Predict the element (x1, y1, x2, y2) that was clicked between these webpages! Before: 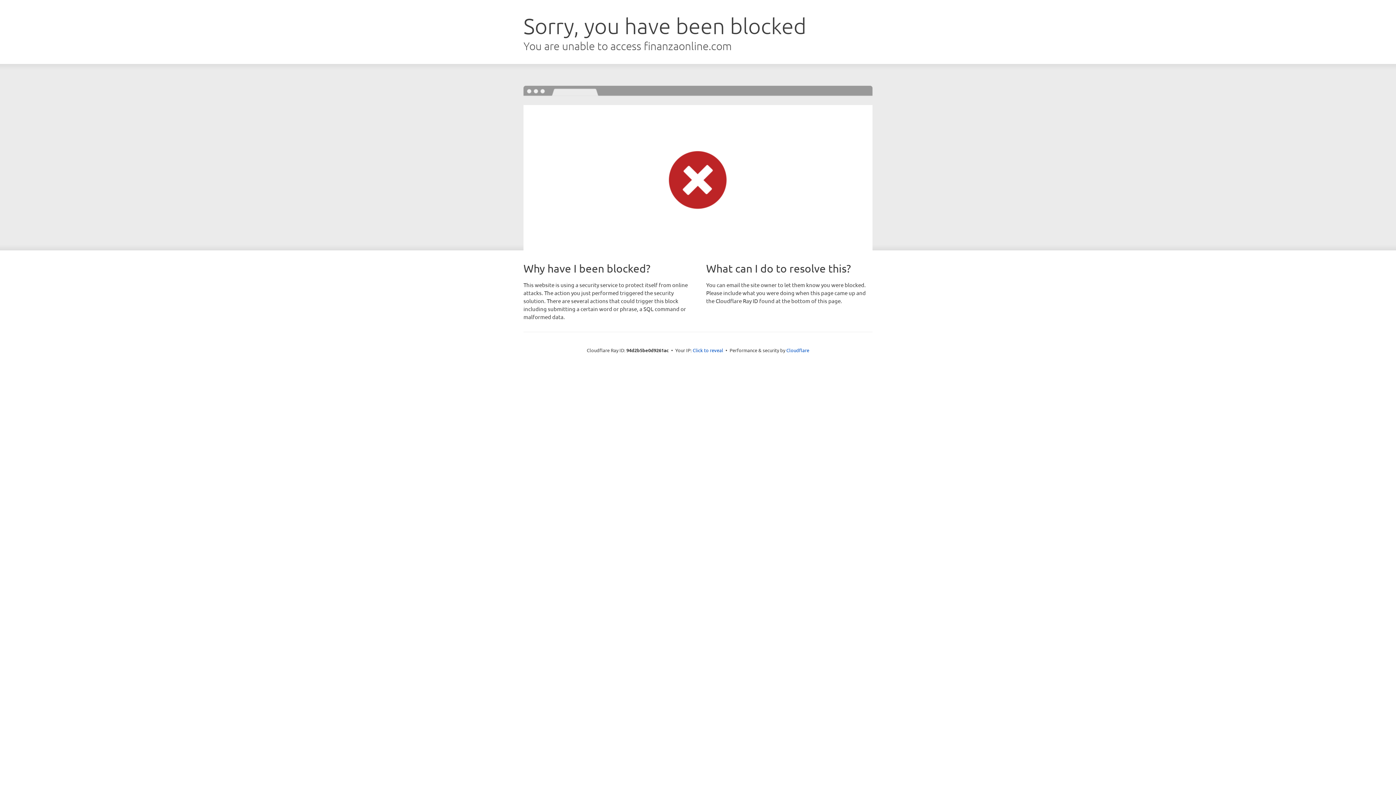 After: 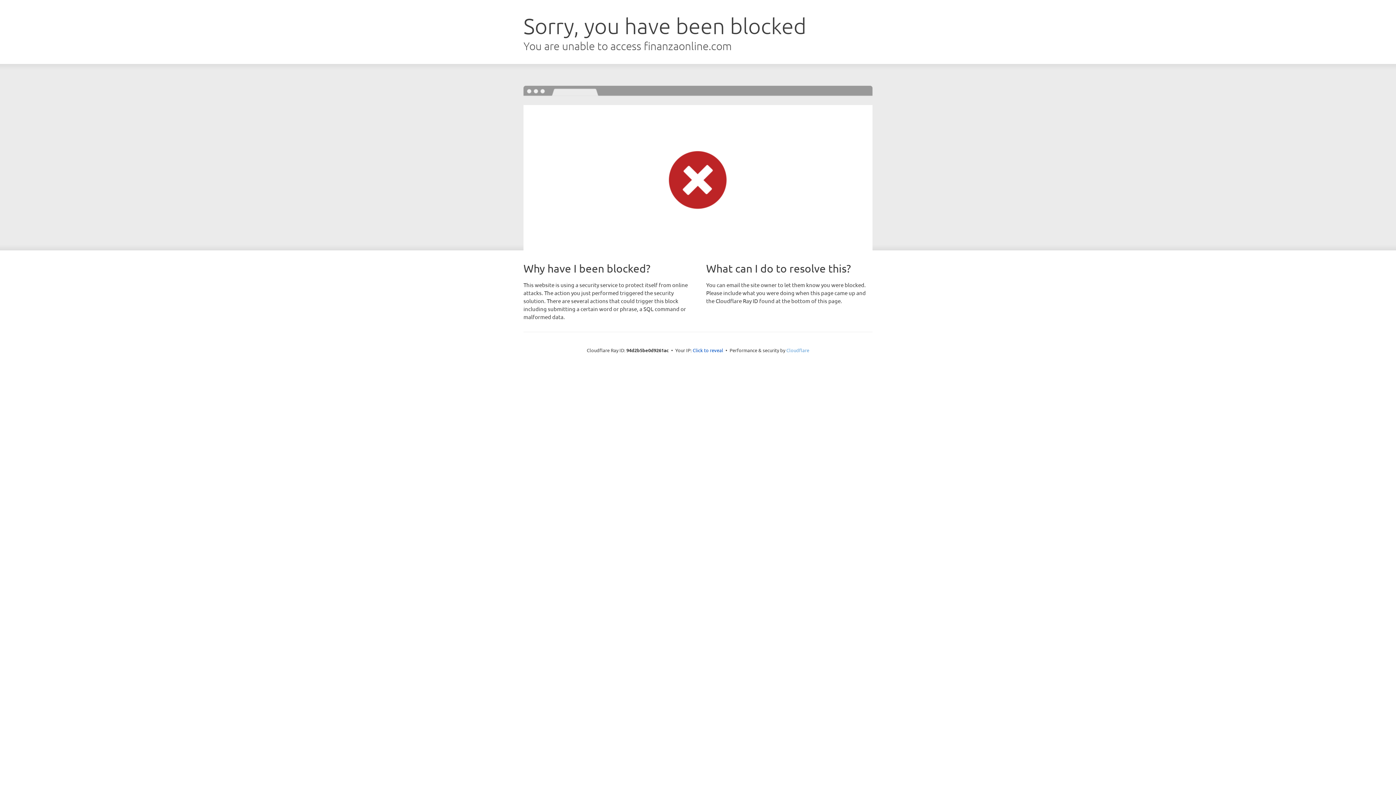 Action: bbox: (786, 347, 809, 353) label: Cloudflare